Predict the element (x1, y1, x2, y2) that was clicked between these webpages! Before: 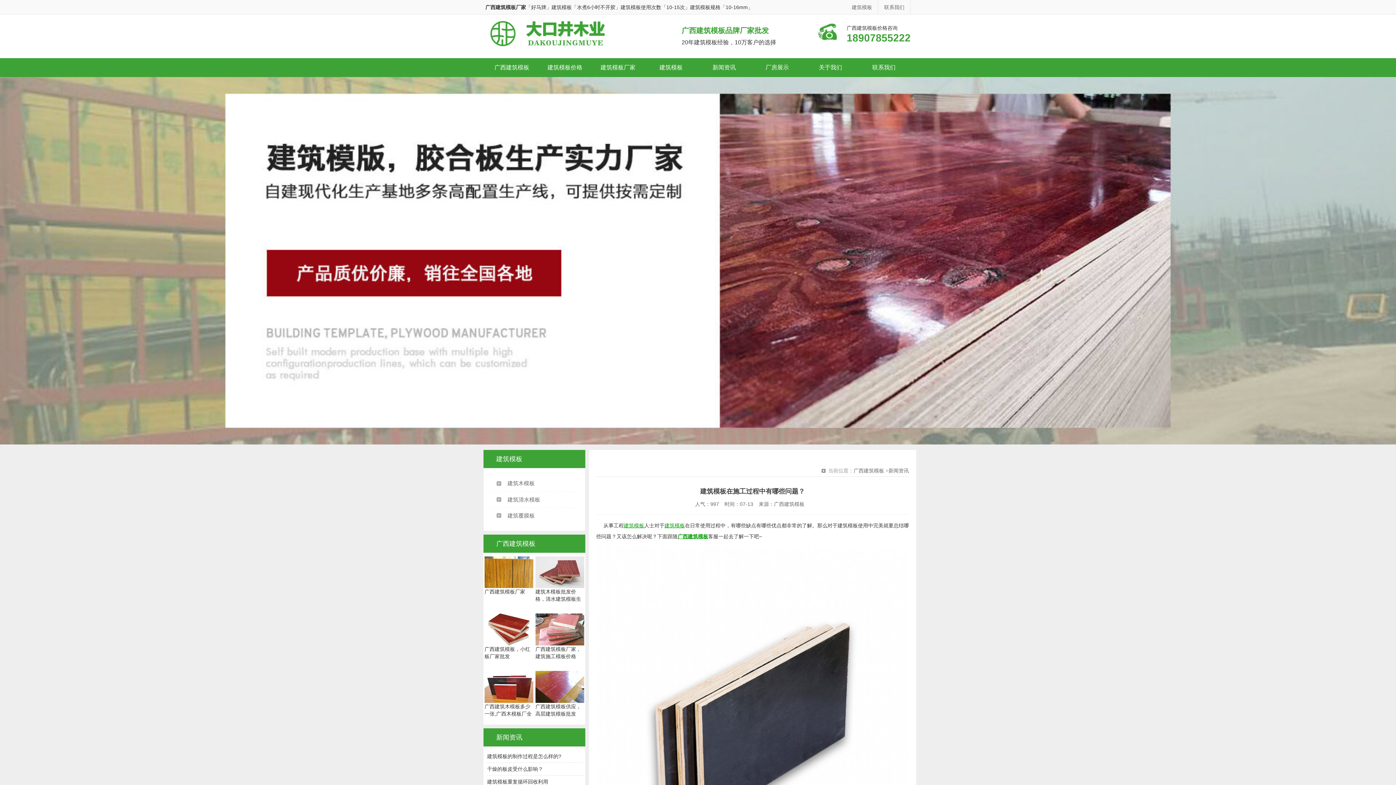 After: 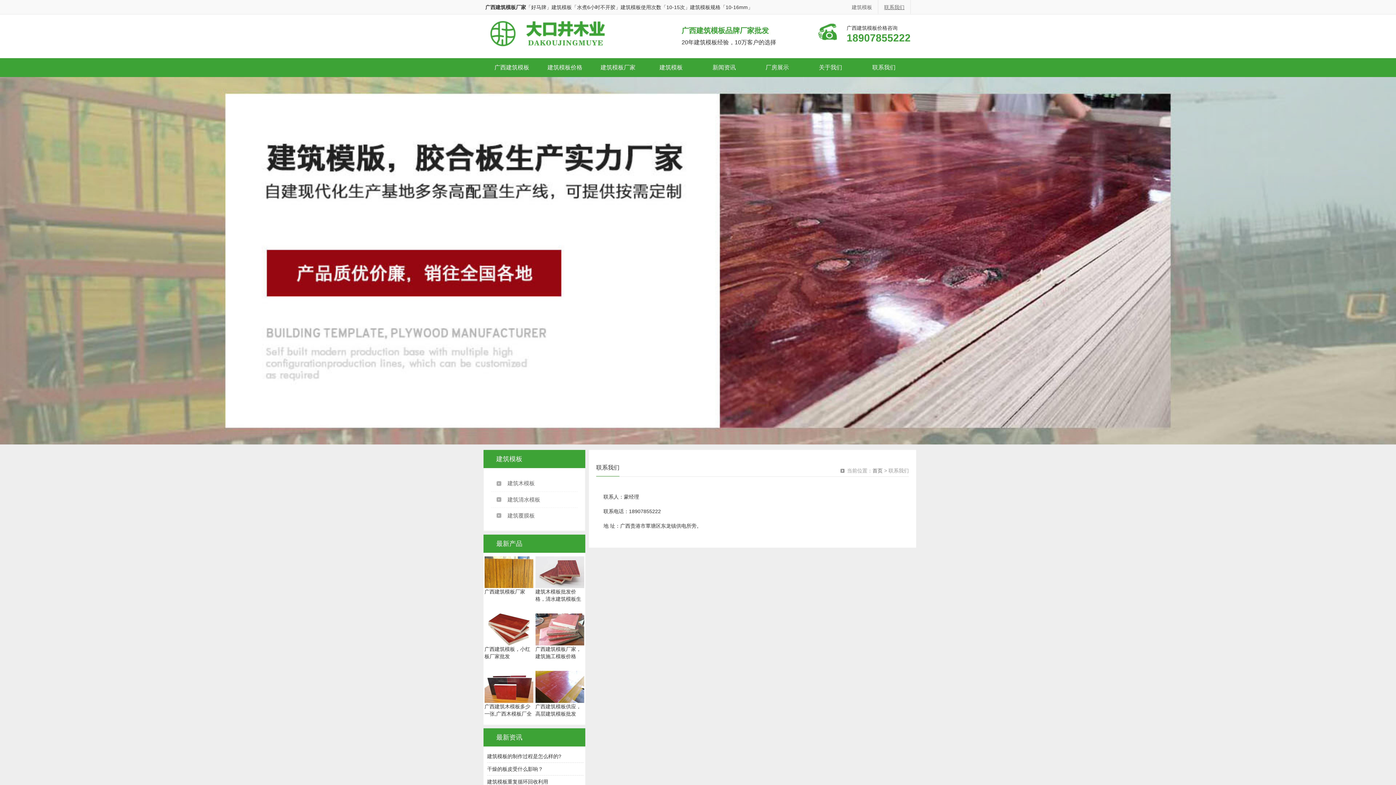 Action: bbox: (884, 4, 904, 10) label: 联系我们